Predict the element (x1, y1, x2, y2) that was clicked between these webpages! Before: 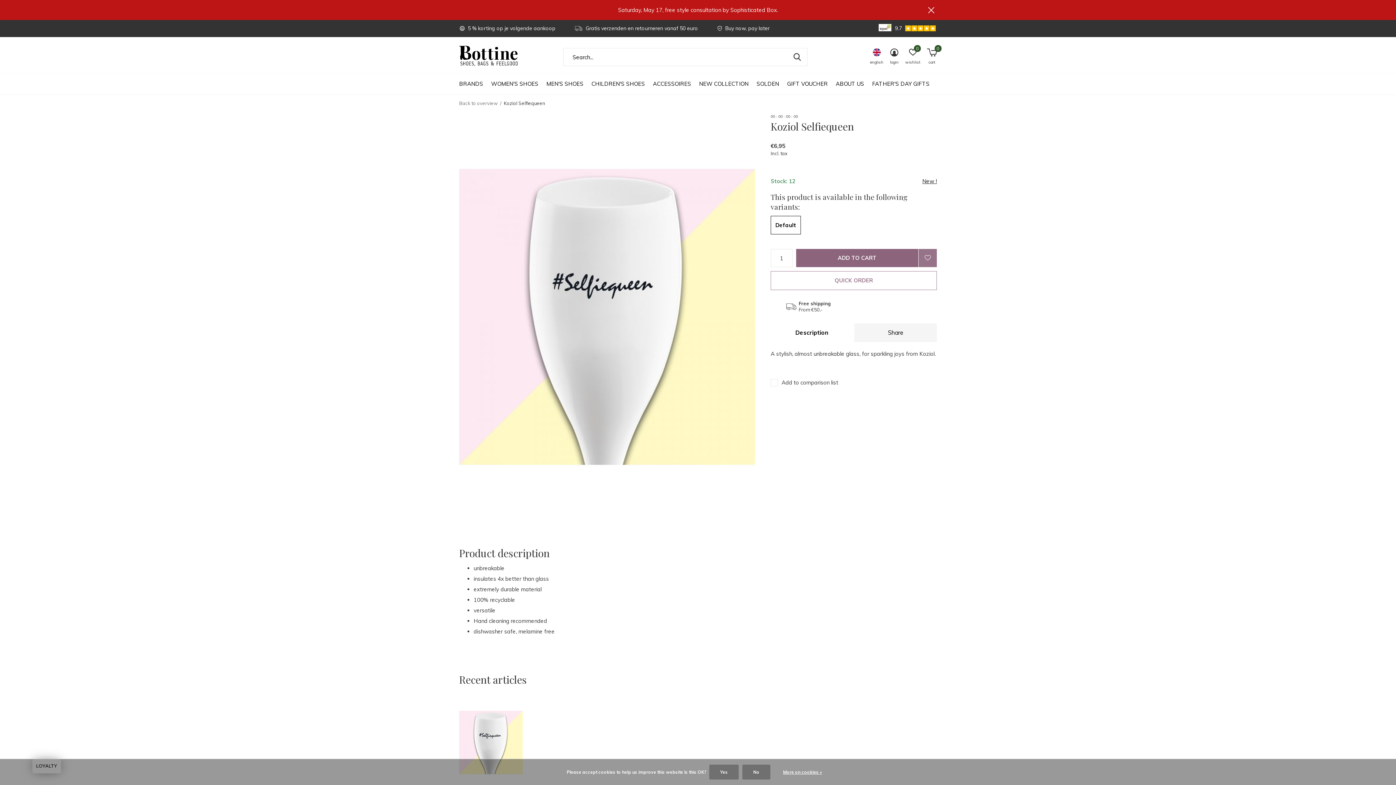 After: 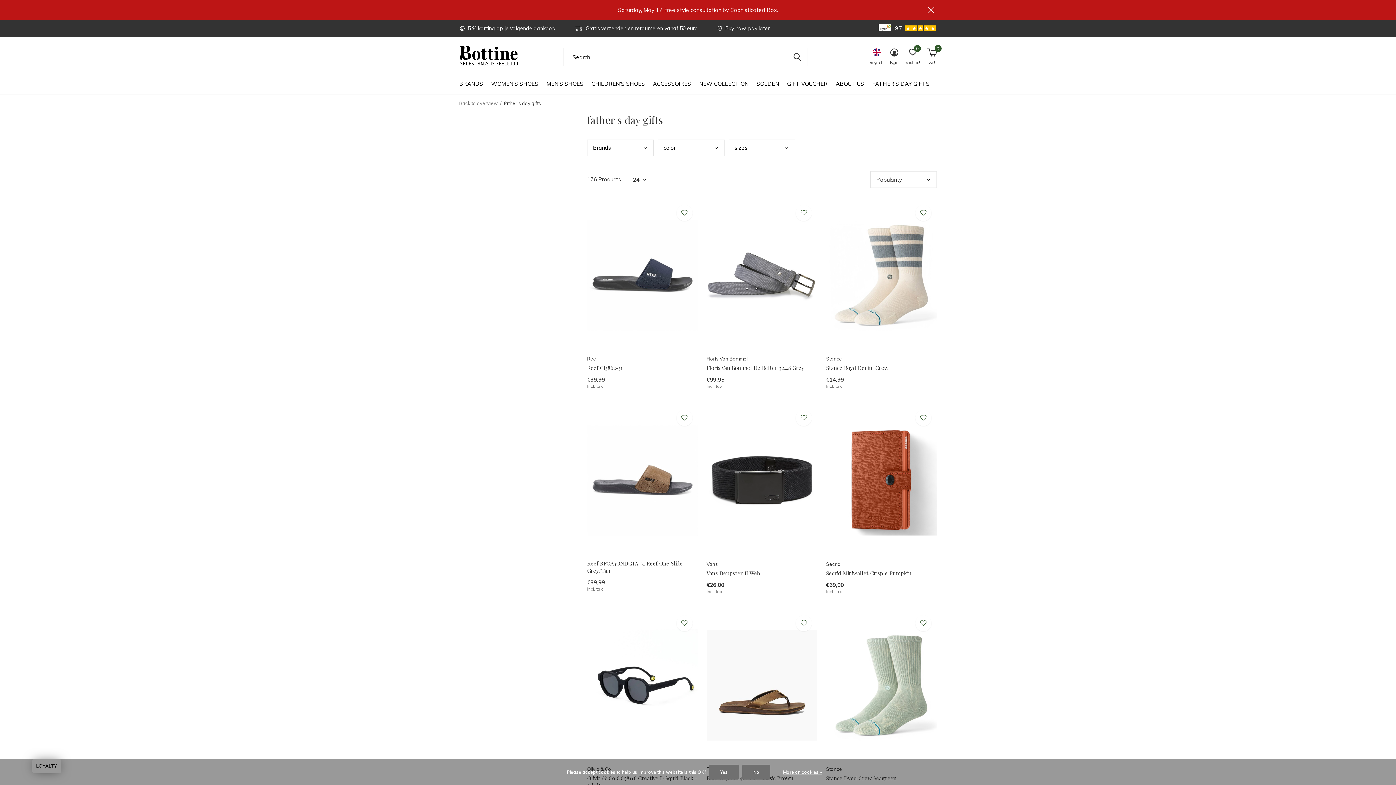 Action: bbox: (872, 78, 929, 88) label: FATHER'S DAY GIFTS